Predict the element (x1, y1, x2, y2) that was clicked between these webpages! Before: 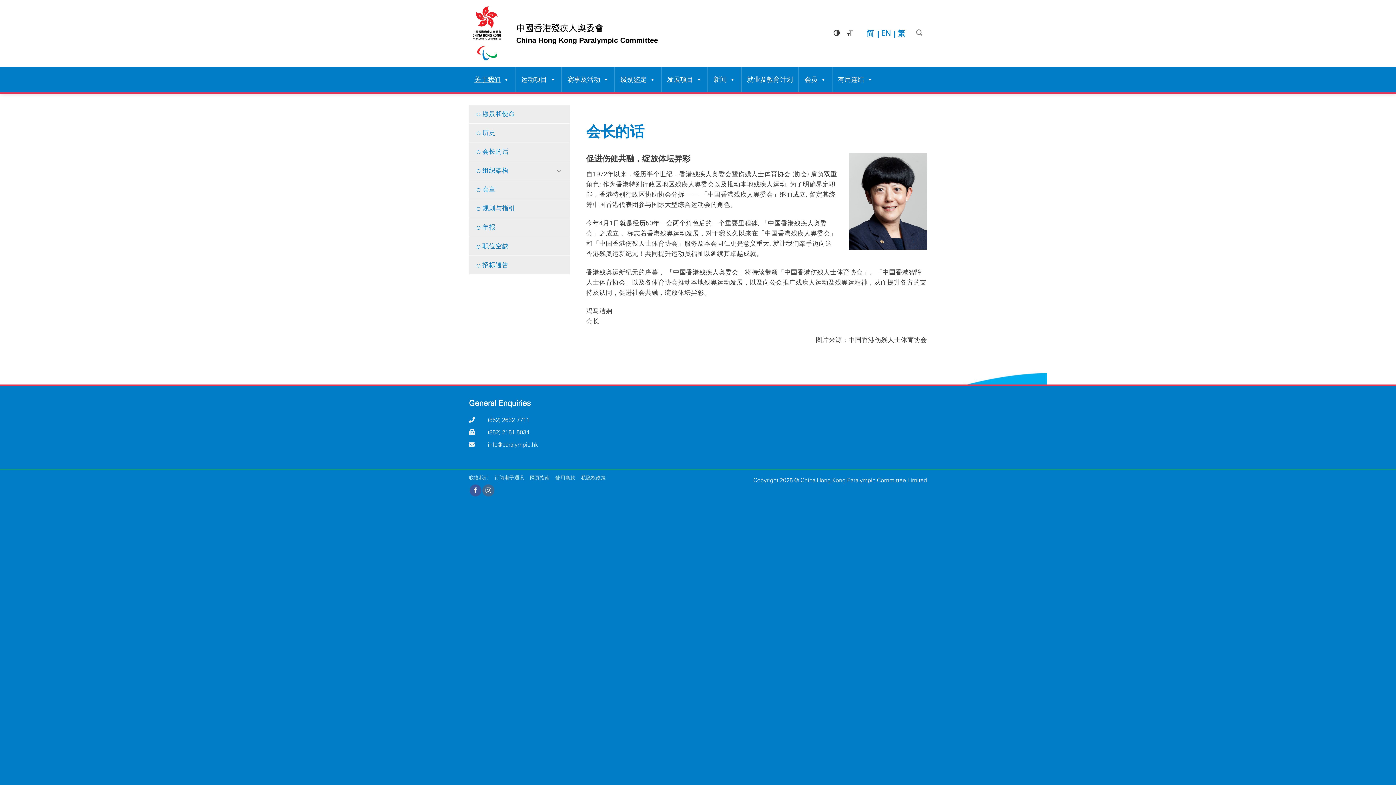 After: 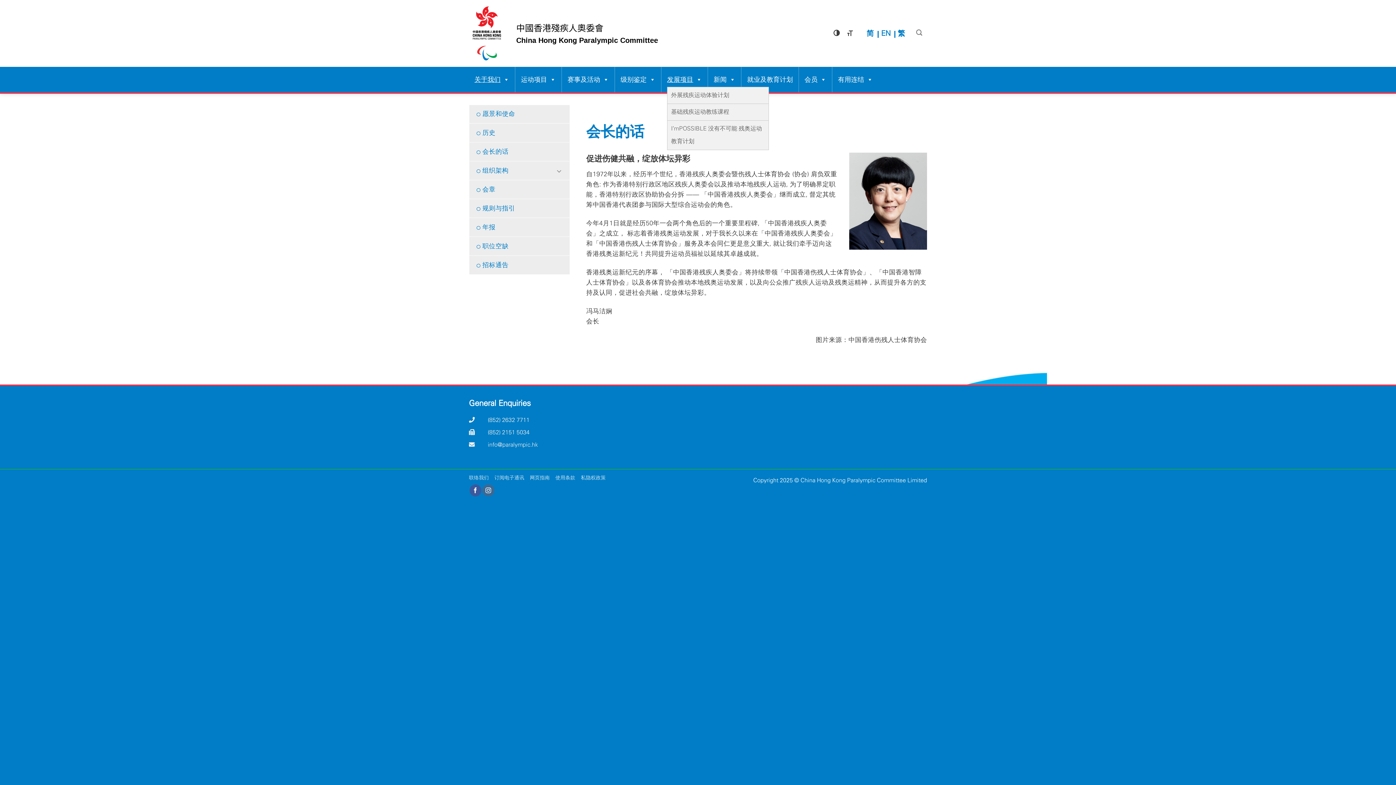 Action: bbox: (667, 72, 702, 86) label: 发展项目